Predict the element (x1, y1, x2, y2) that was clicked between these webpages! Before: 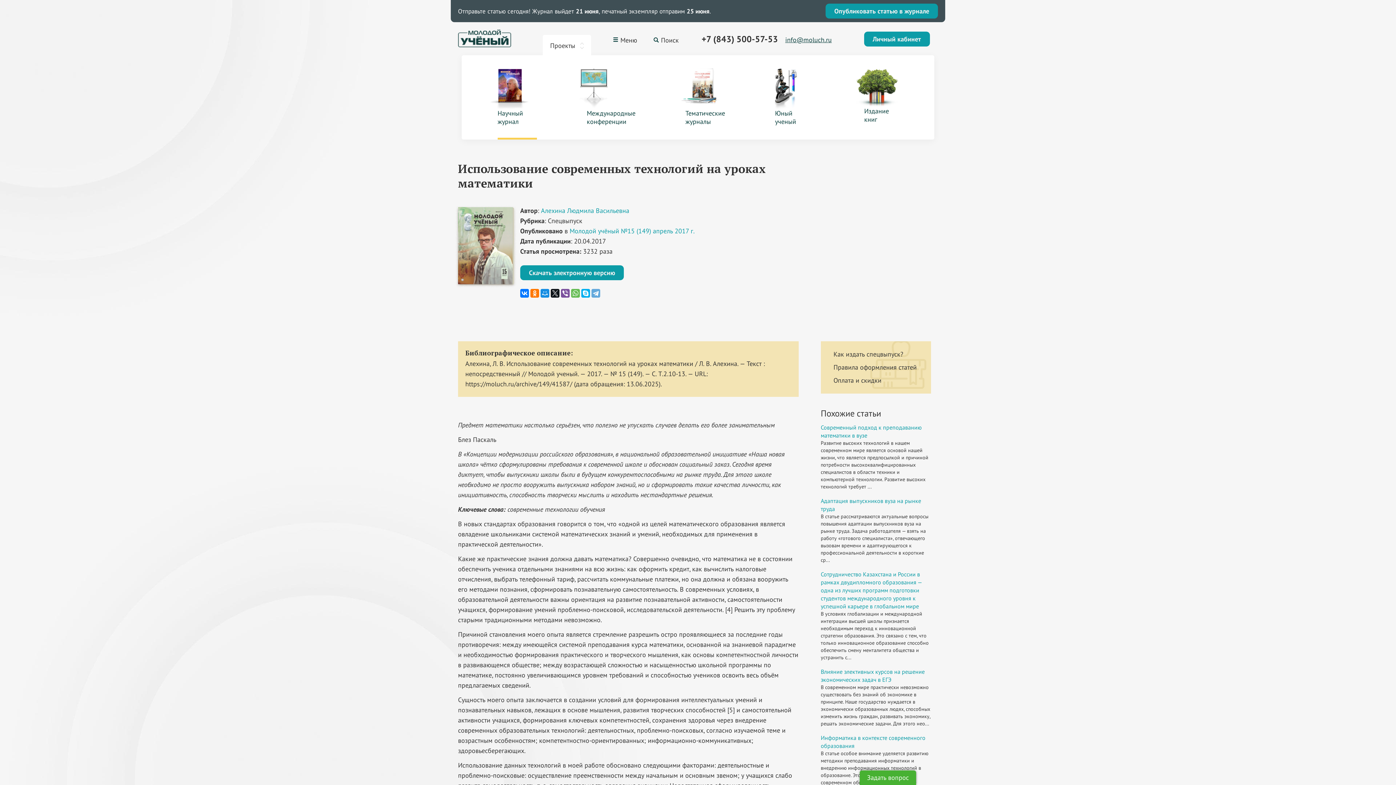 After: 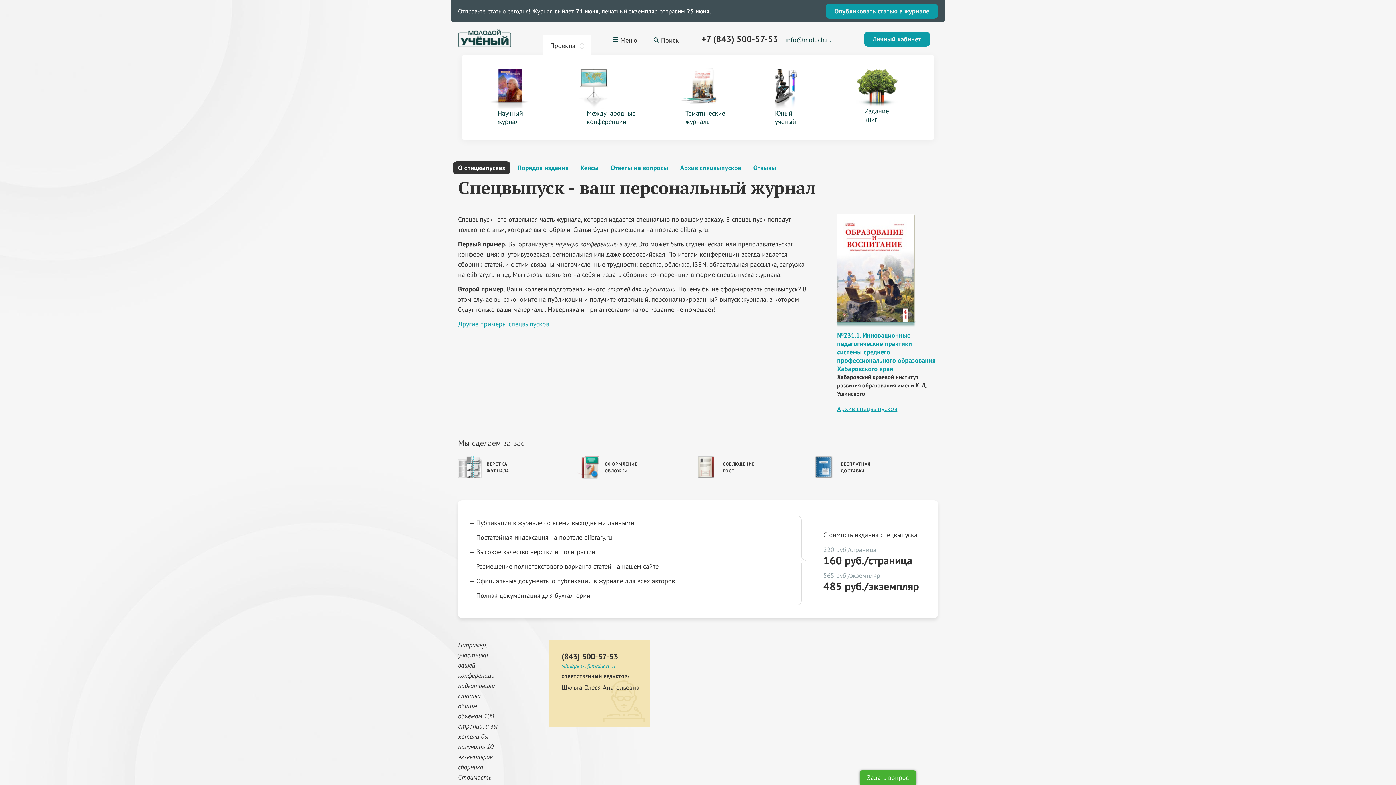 Action: bbox: (833, 350, 903, 358) label: Как издать спецвыпуск?